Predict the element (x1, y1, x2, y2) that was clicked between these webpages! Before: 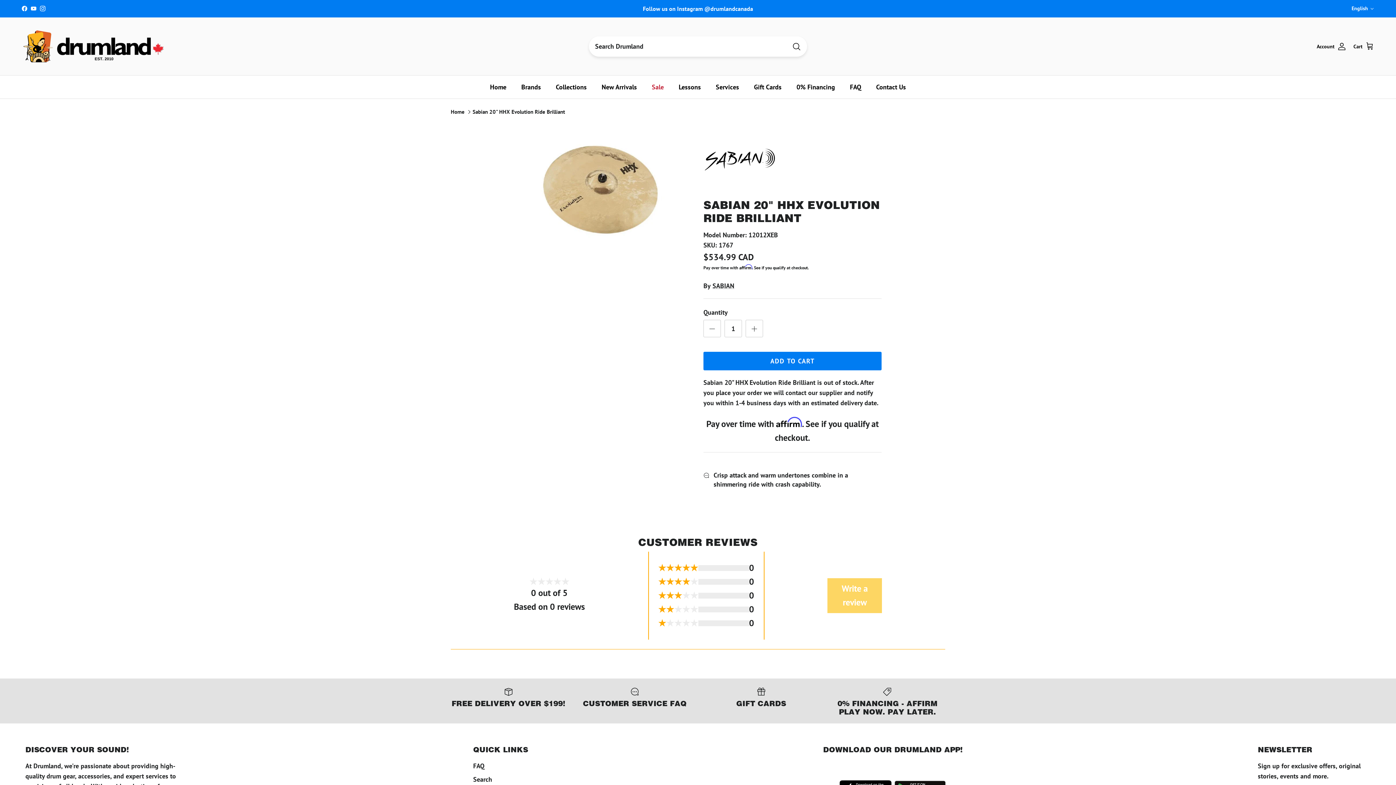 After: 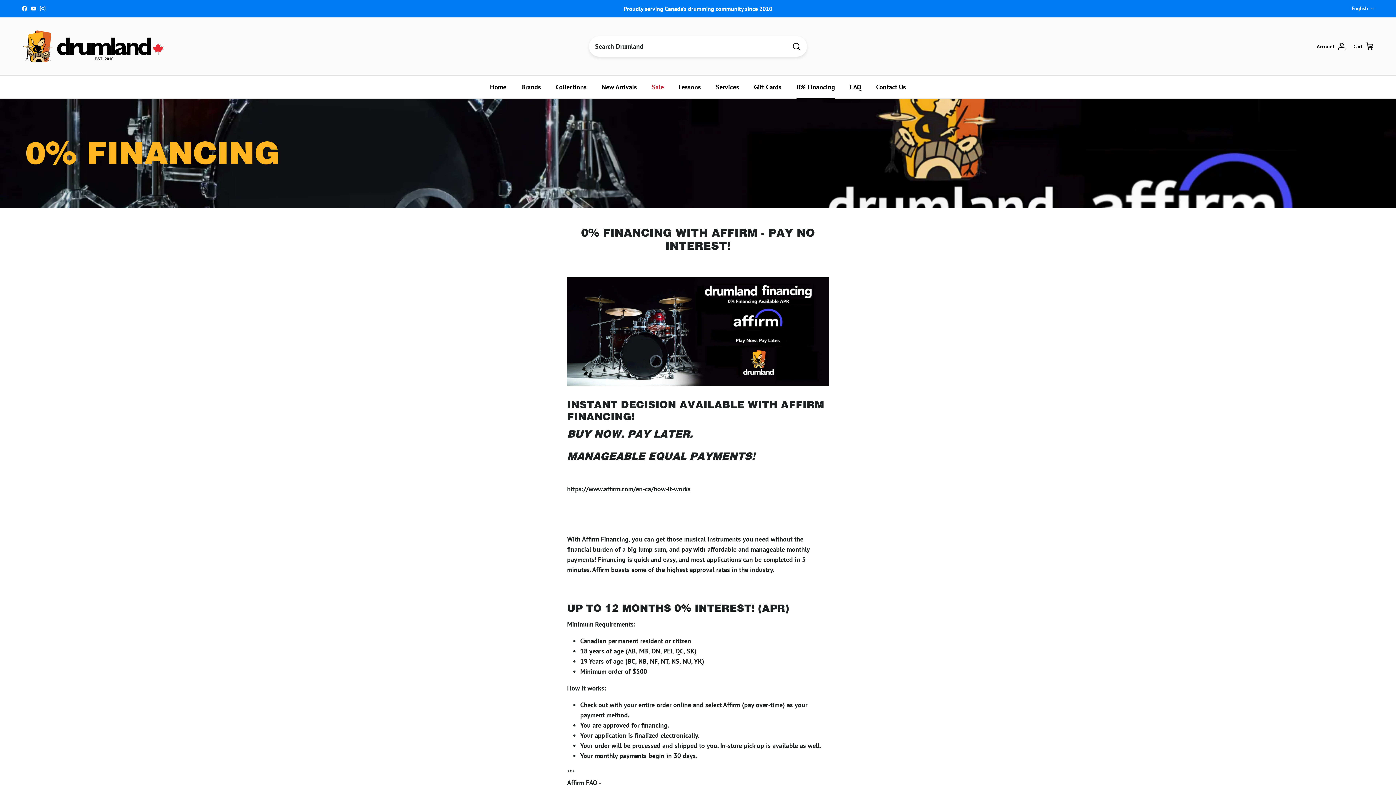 Action: label: 0% FINANCING - AFFIRM PLAY NOW. PAY LATER. bbox: (830, 686, 945, 716)